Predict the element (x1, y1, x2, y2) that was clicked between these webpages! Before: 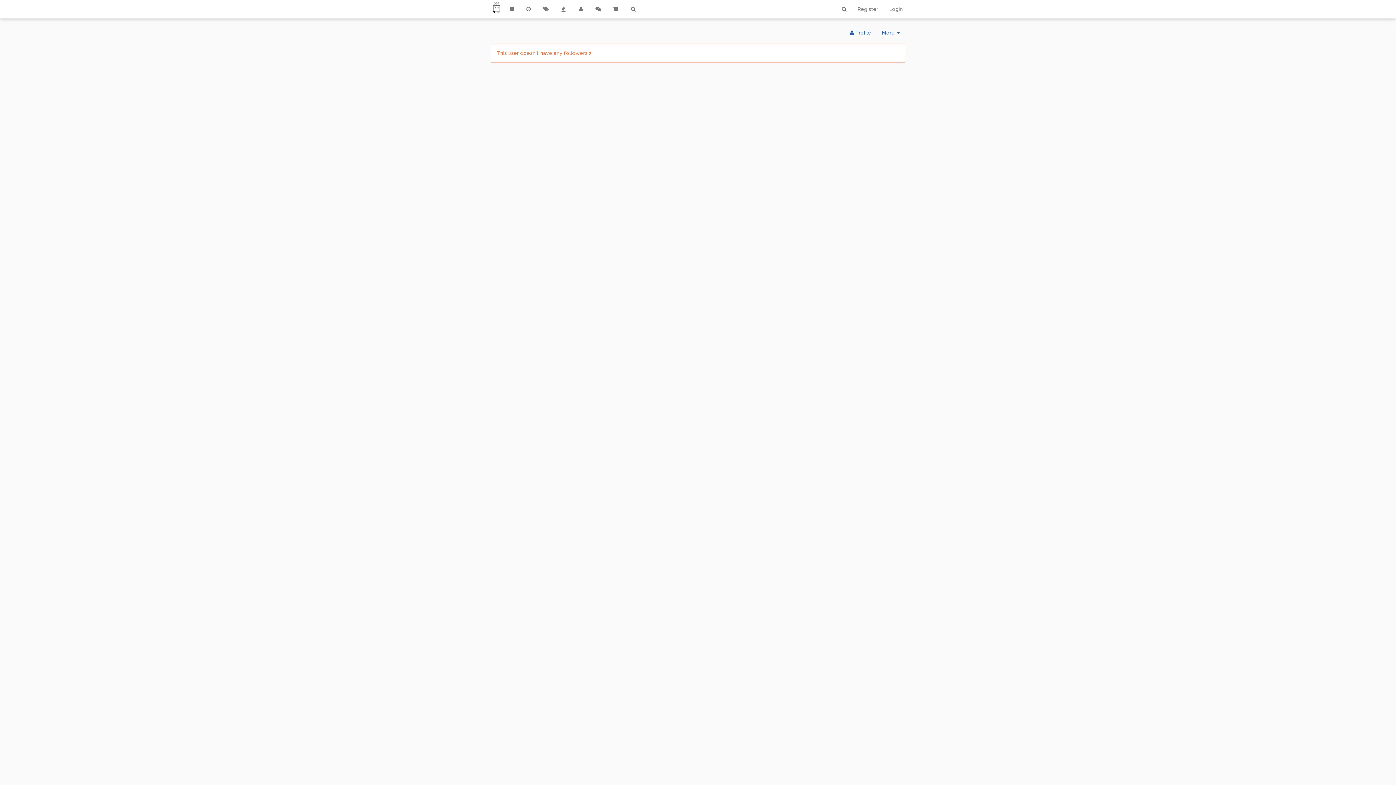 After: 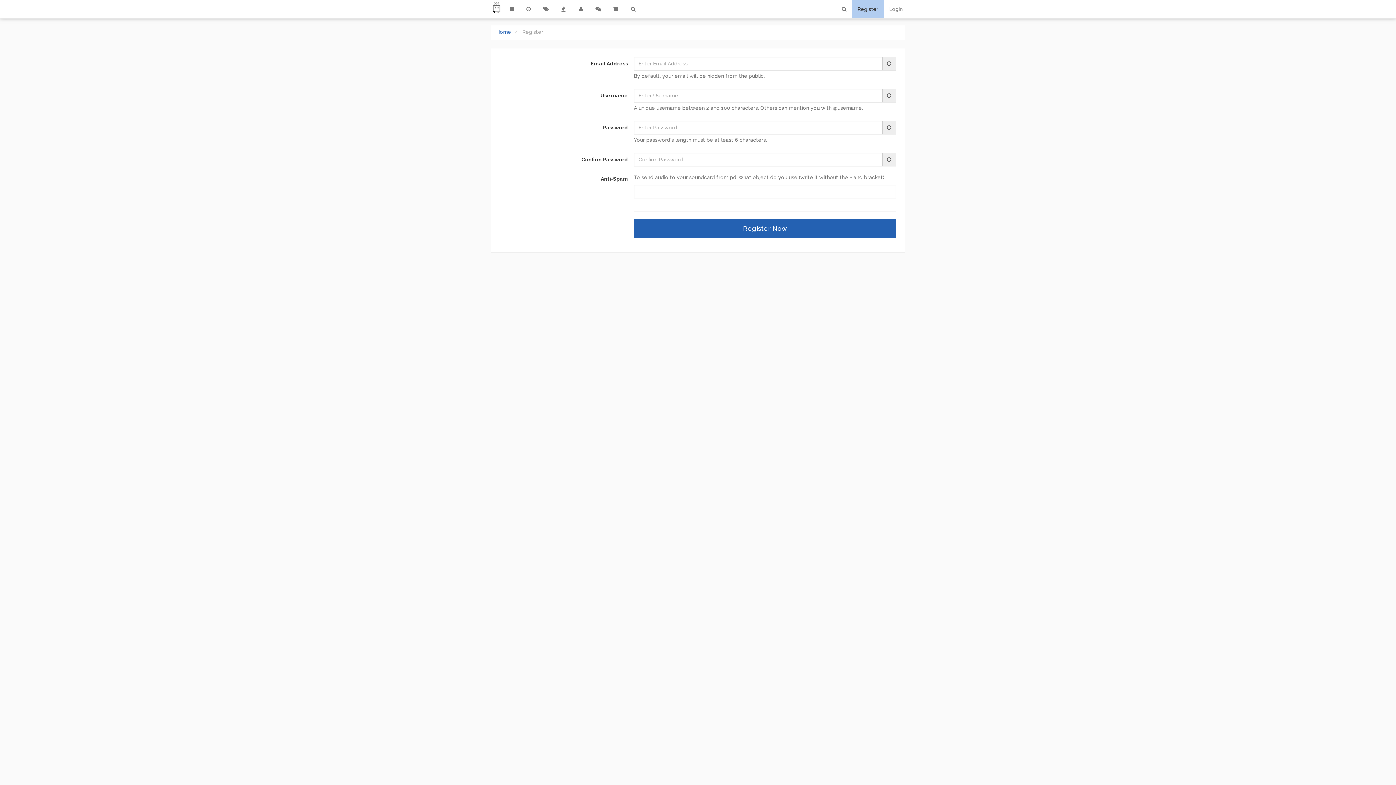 Action: label: Register bbox: (852, 0, 884, 18)